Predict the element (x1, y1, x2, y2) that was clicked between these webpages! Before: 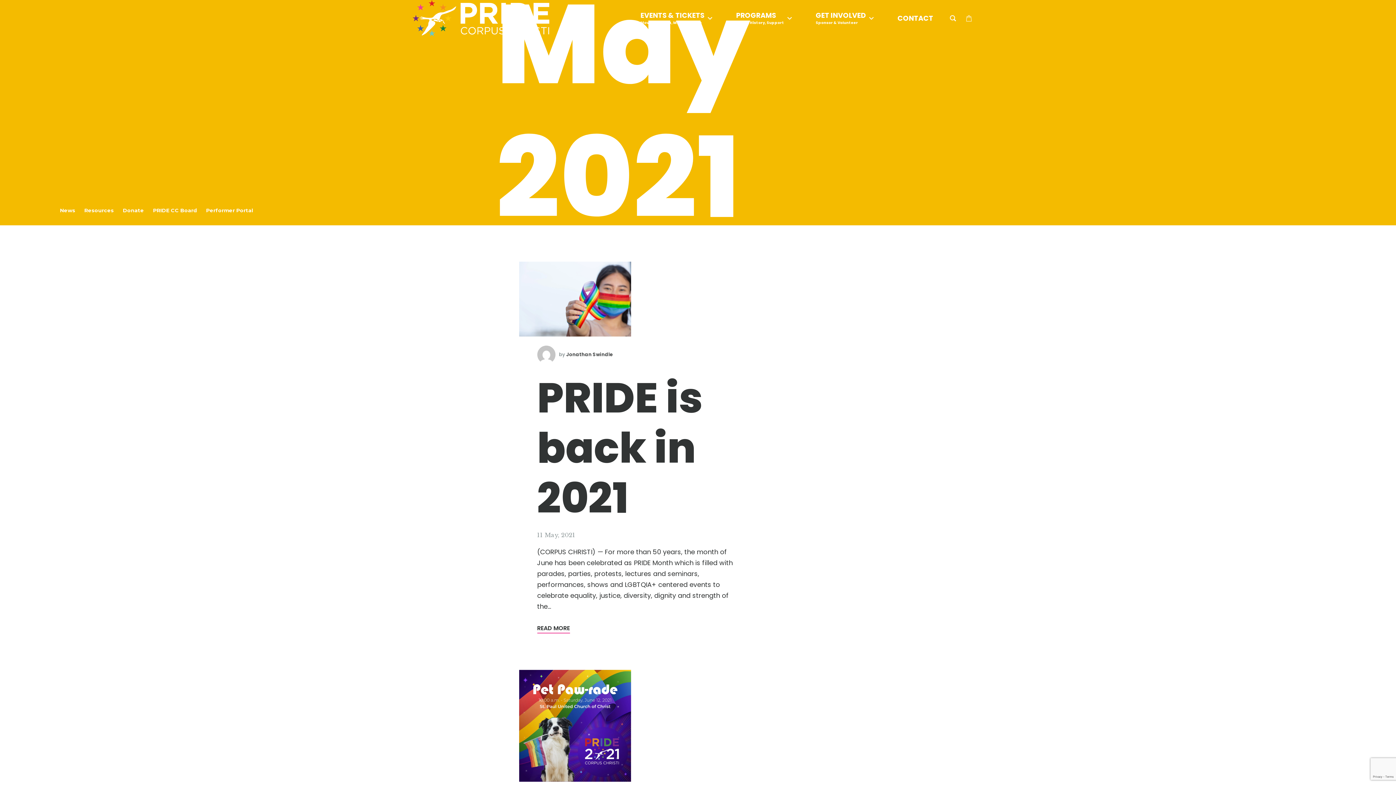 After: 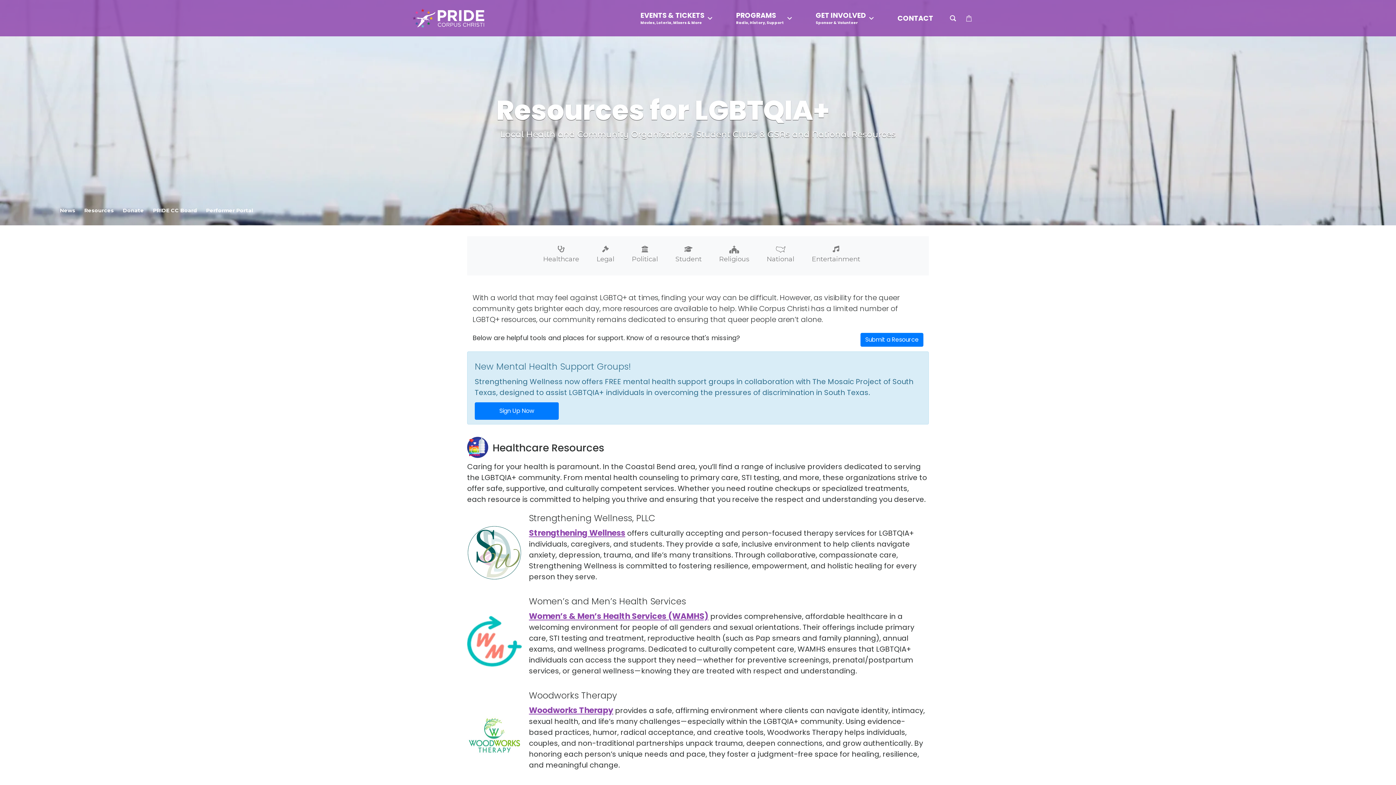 Action: bbox: (84, 206, 113, 214) label: Resources